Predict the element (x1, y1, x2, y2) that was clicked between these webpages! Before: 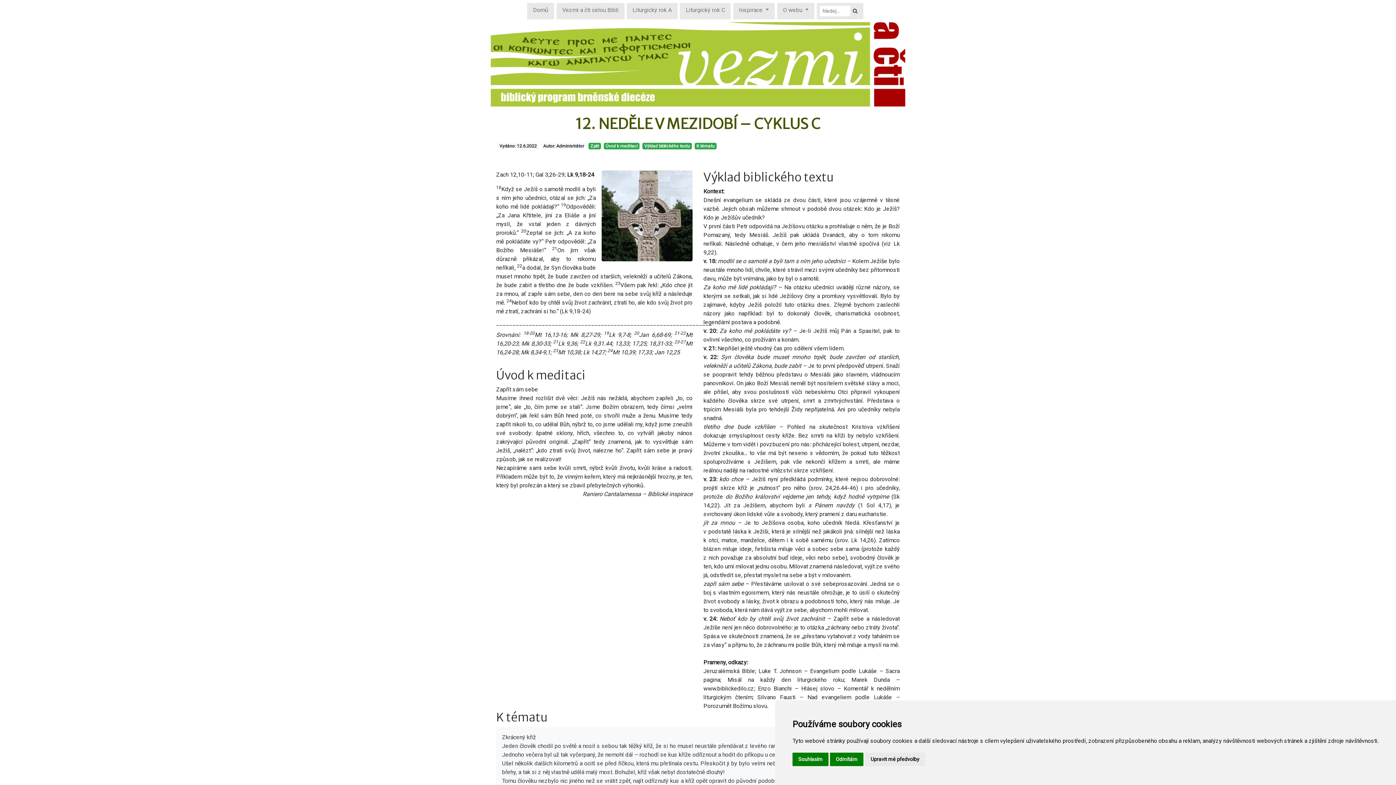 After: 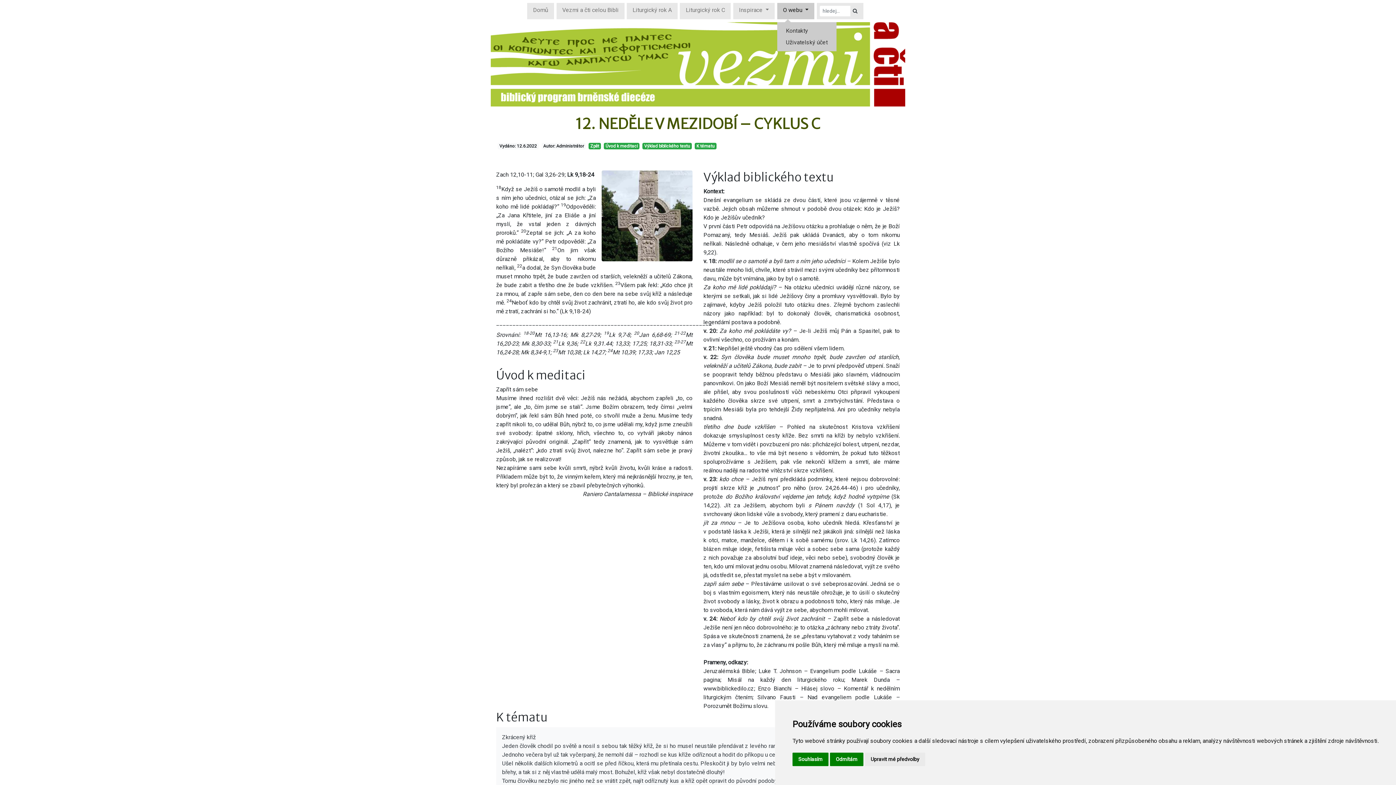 Action: label: O webu  bbox: (780, 2, 811, 17)